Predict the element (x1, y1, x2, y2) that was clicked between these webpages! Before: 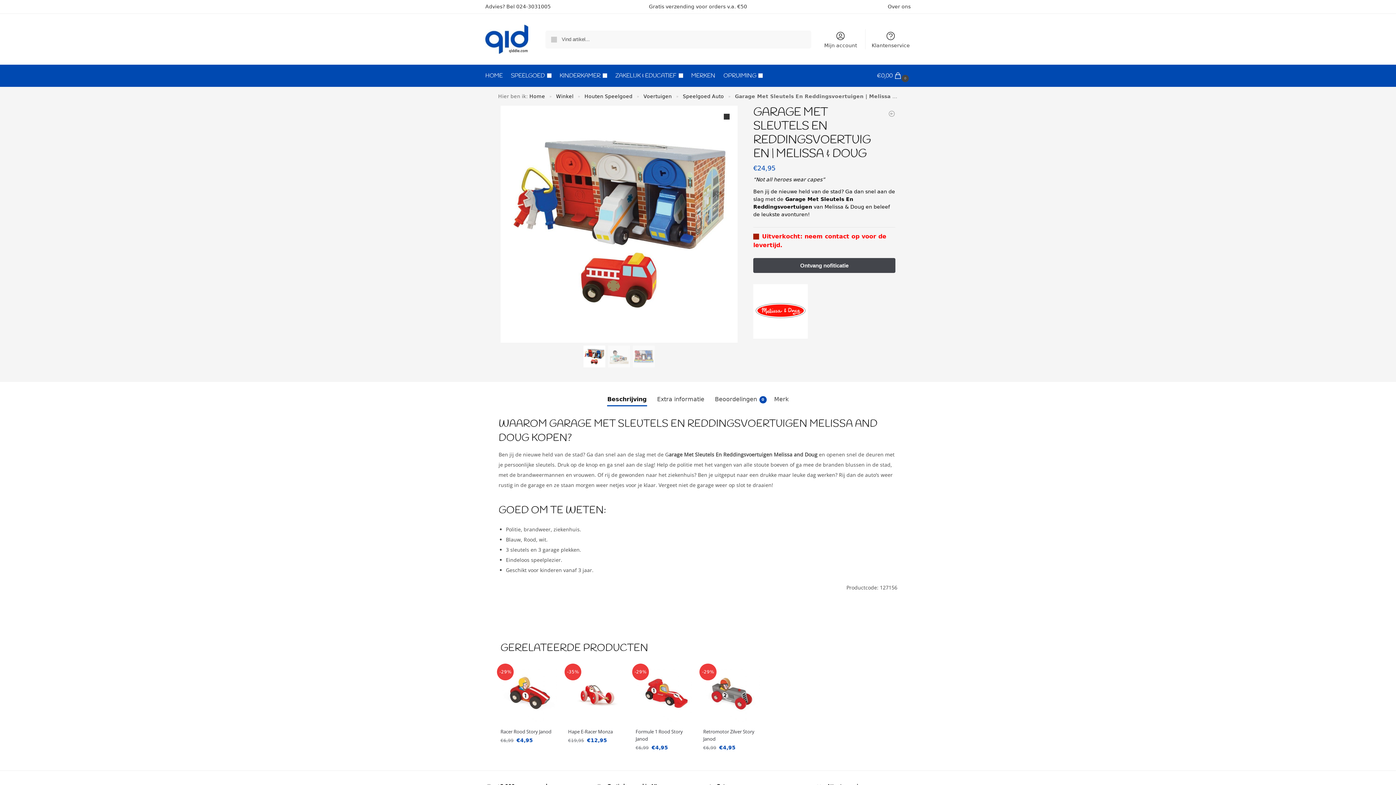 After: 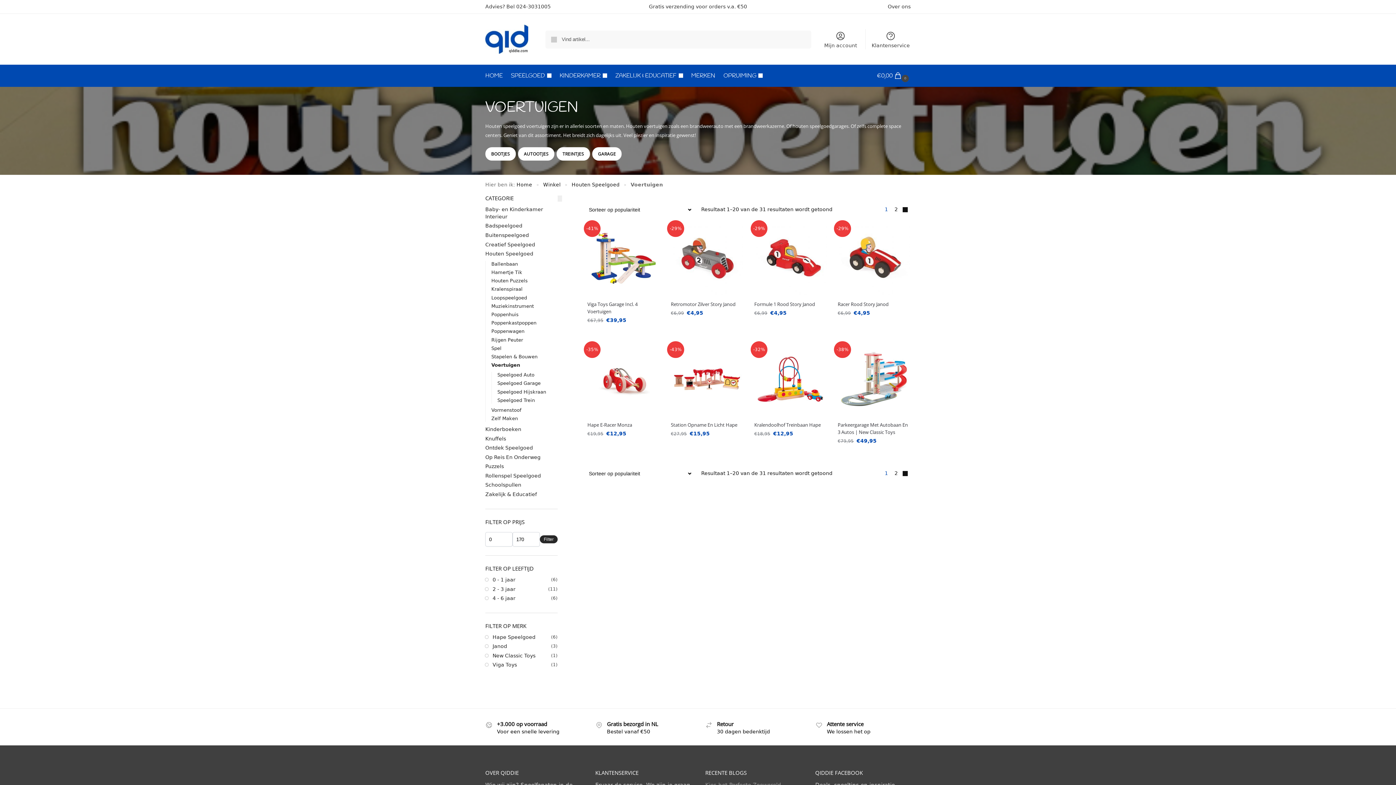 Action: label: Voertuigen bbox: (643, 93, 672, 99)